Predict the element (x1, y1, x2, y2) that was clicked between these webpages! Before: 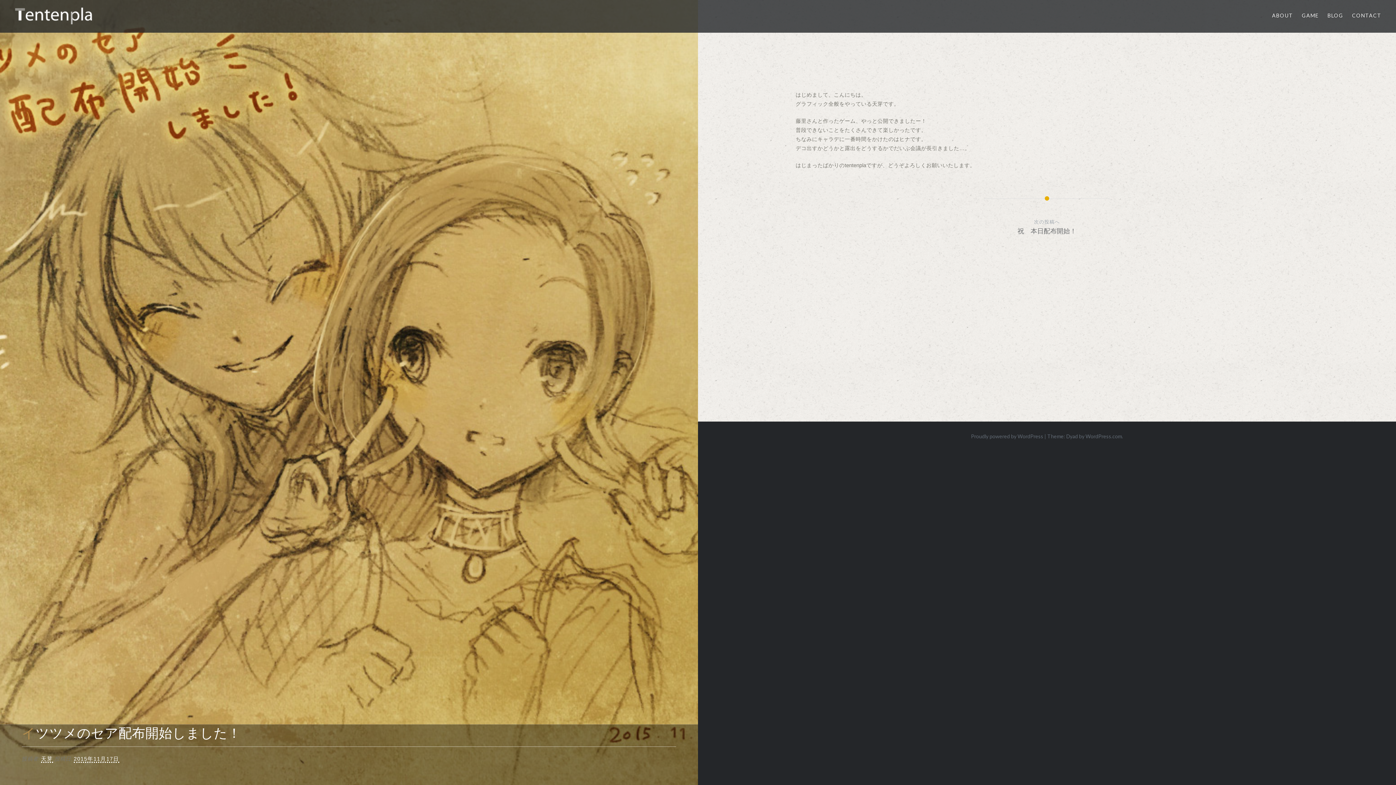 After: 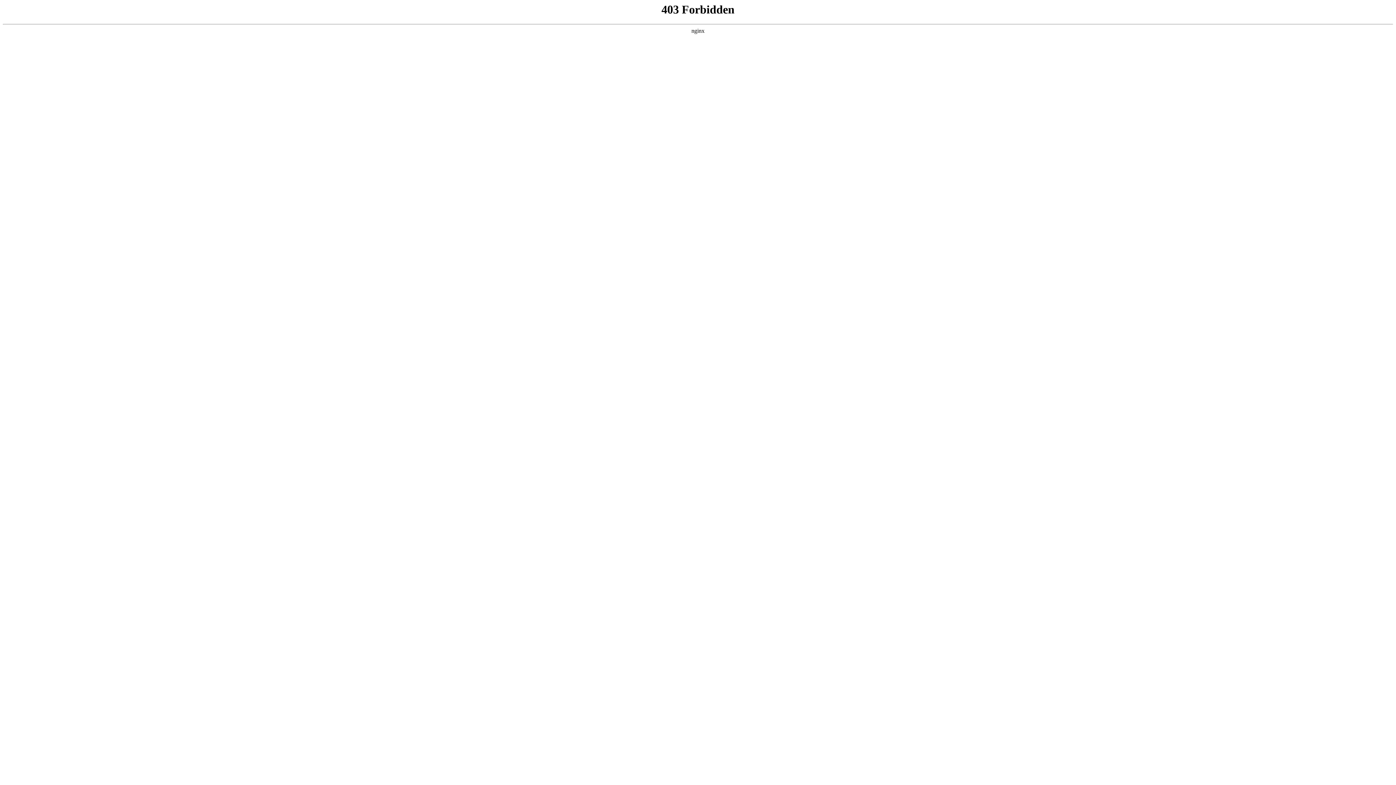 Action: label: Proudly powered by WordPress bbox: (971, 433, 1043, 439)